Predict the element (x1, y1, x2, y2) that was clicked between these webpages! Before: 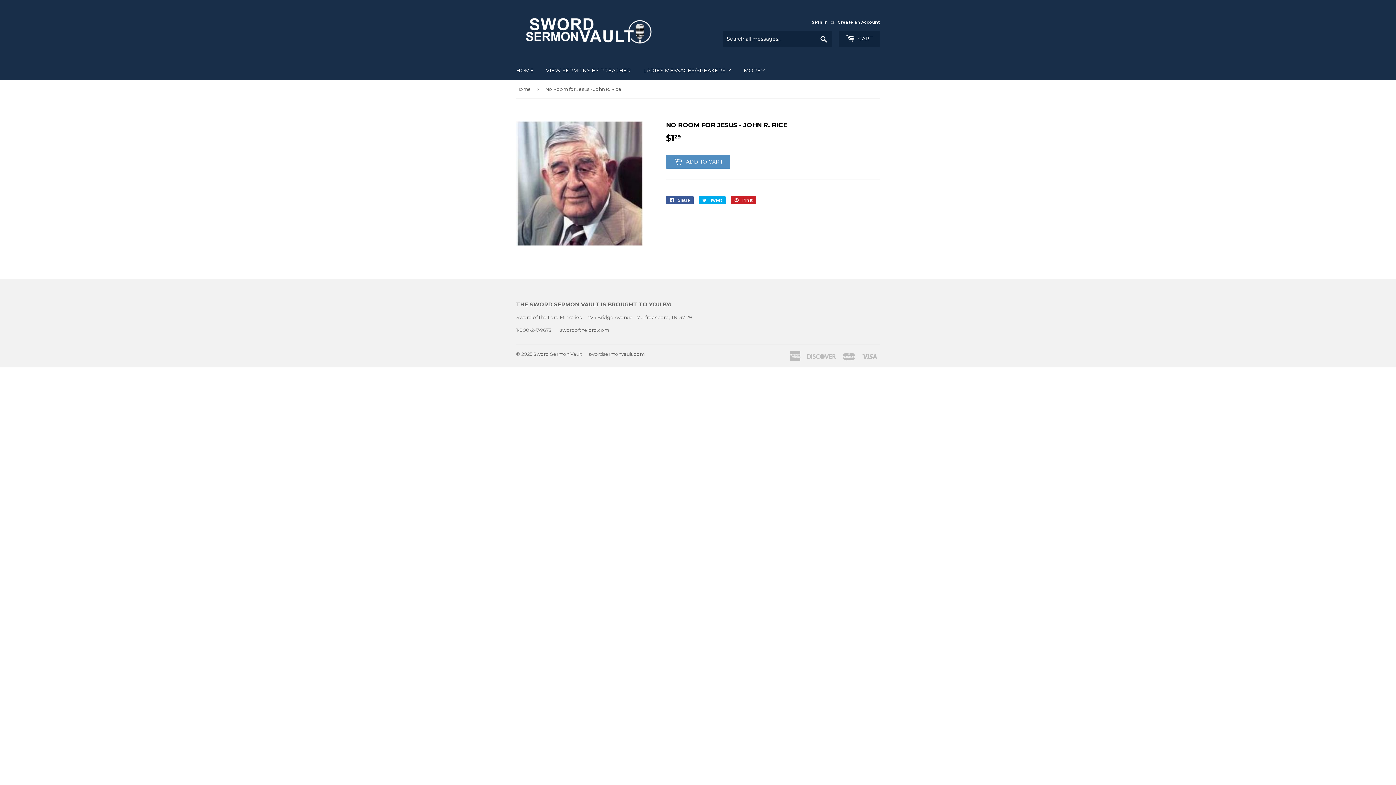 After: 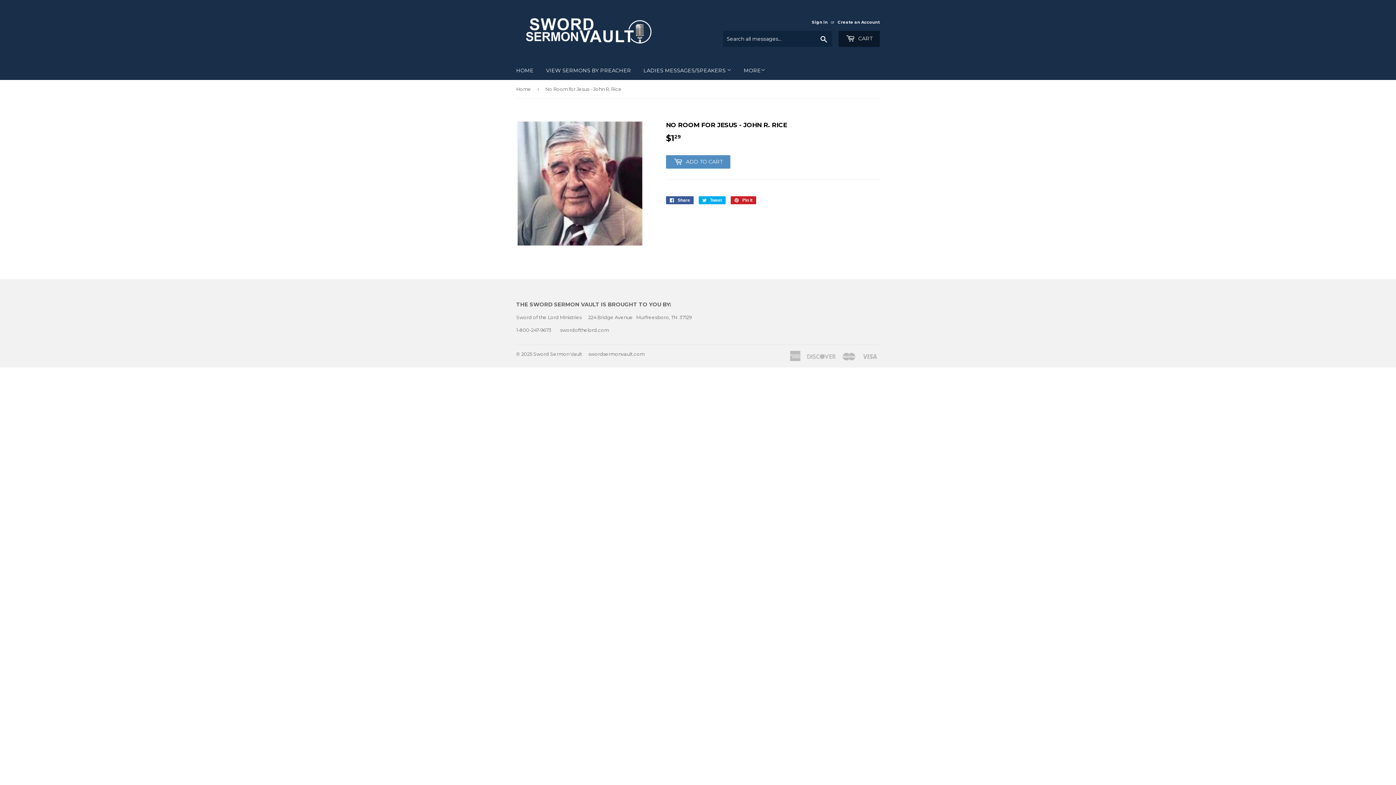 Action: bbox: (838, 30, 880, 46) label:  CART